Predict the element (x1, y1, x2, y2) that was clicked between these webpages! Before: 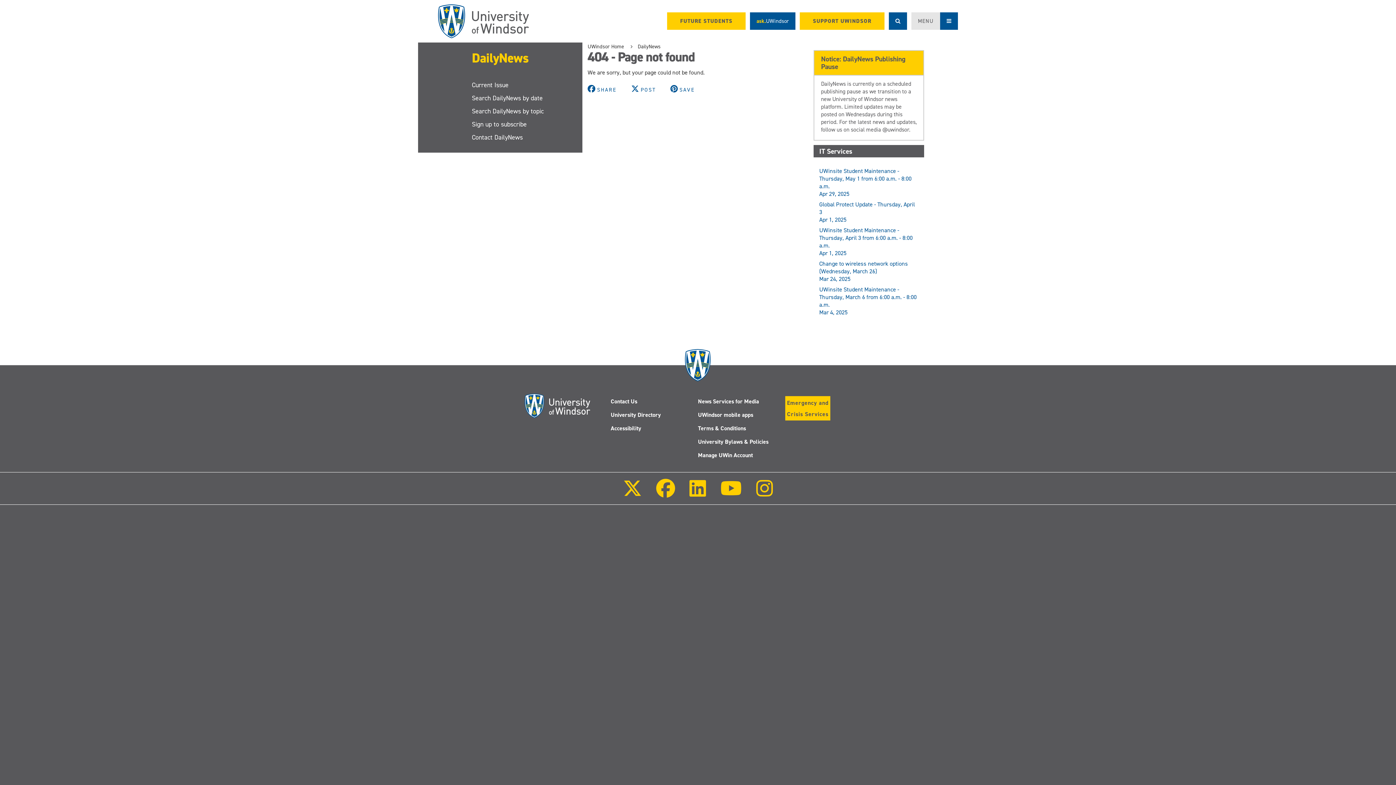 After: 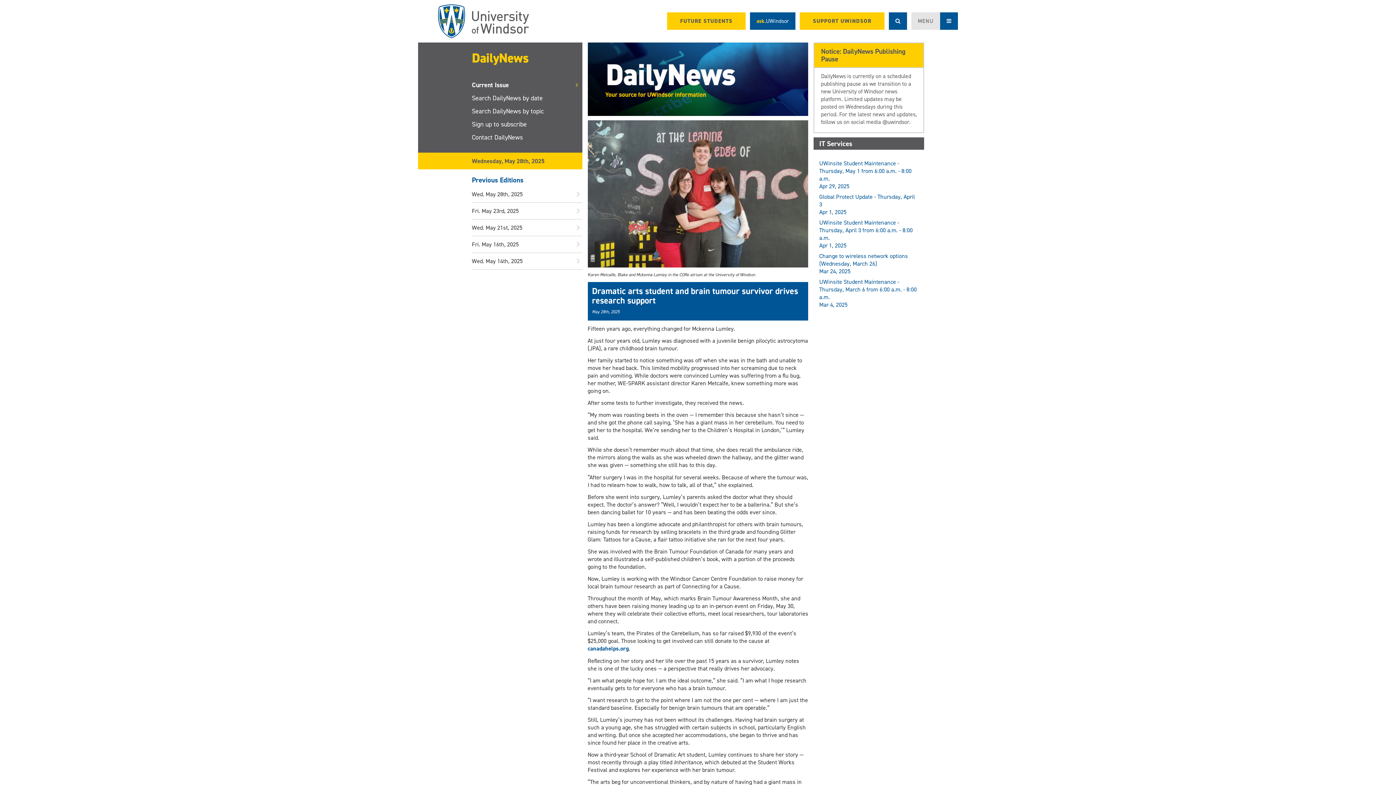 Action: label: DailyNews bbox: (418, 42, 582, 74)